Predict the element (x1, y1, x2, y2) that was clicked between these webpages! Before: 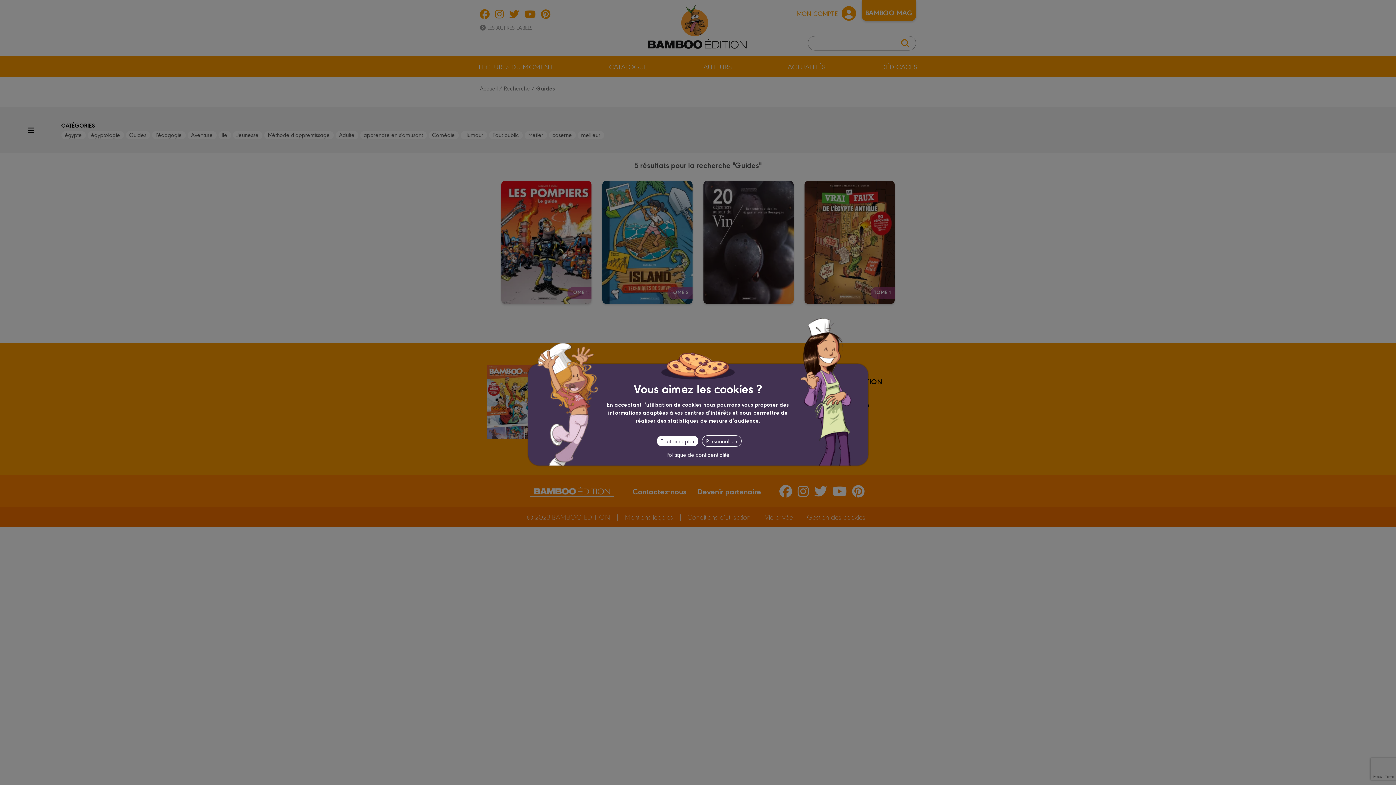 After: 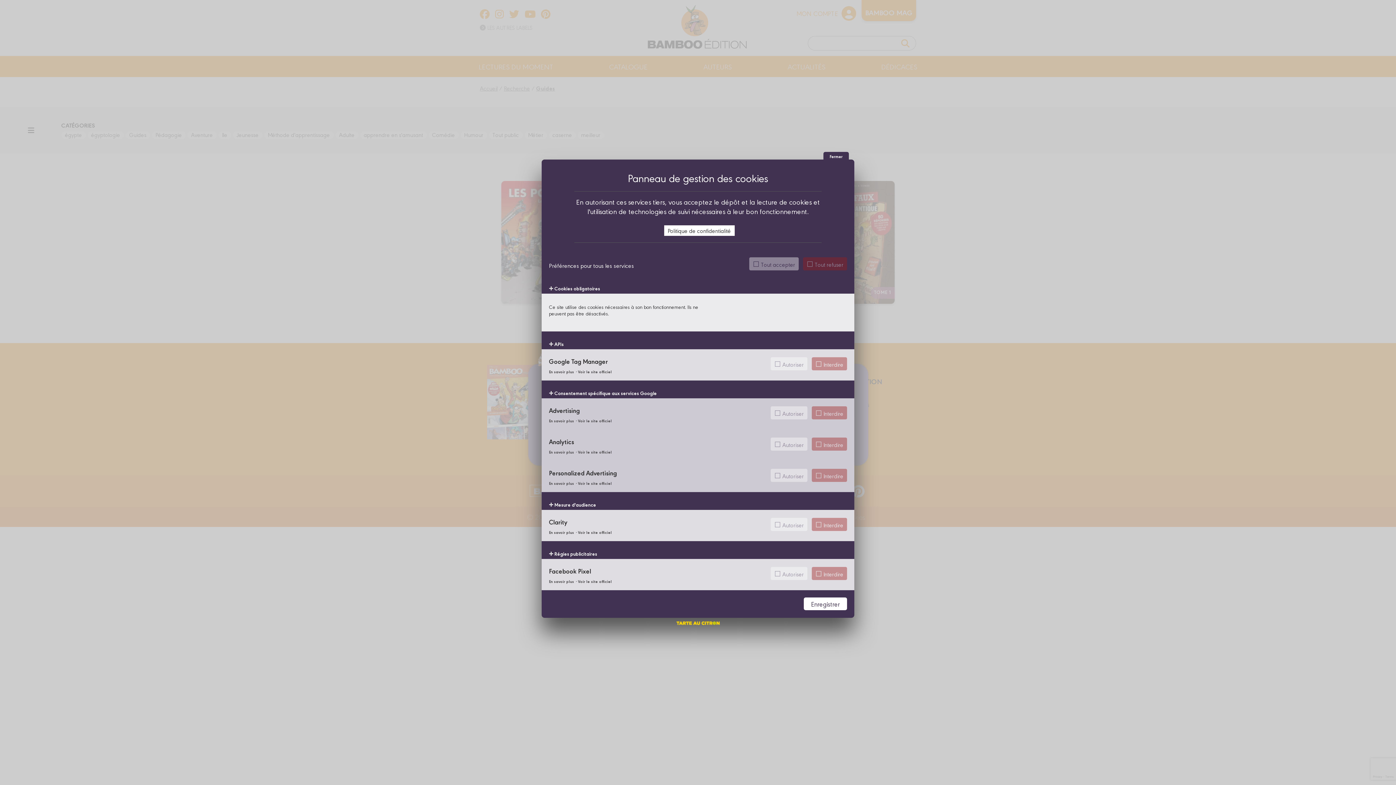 Action: label: Personnaliser (fenêtre modale) bbox: (702, 435, 741, 446)